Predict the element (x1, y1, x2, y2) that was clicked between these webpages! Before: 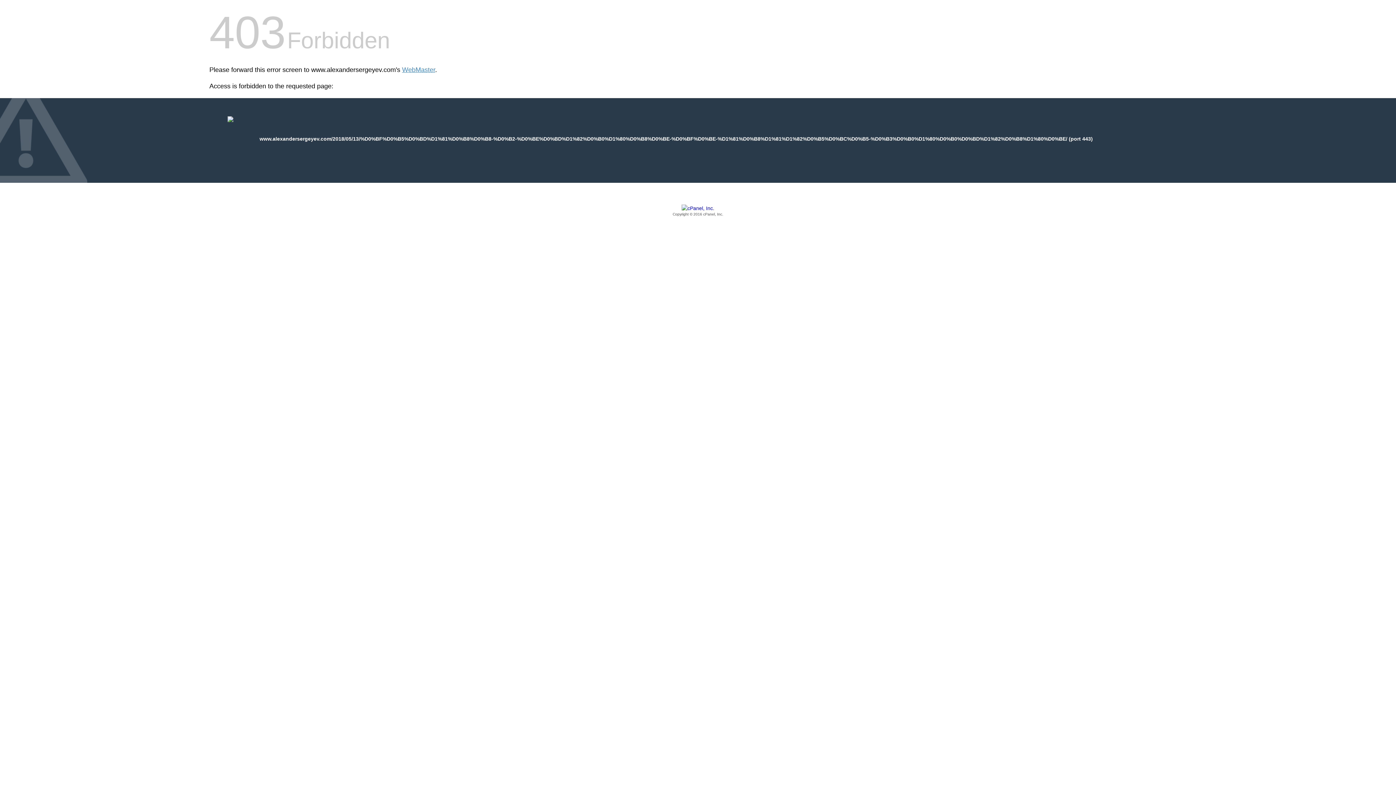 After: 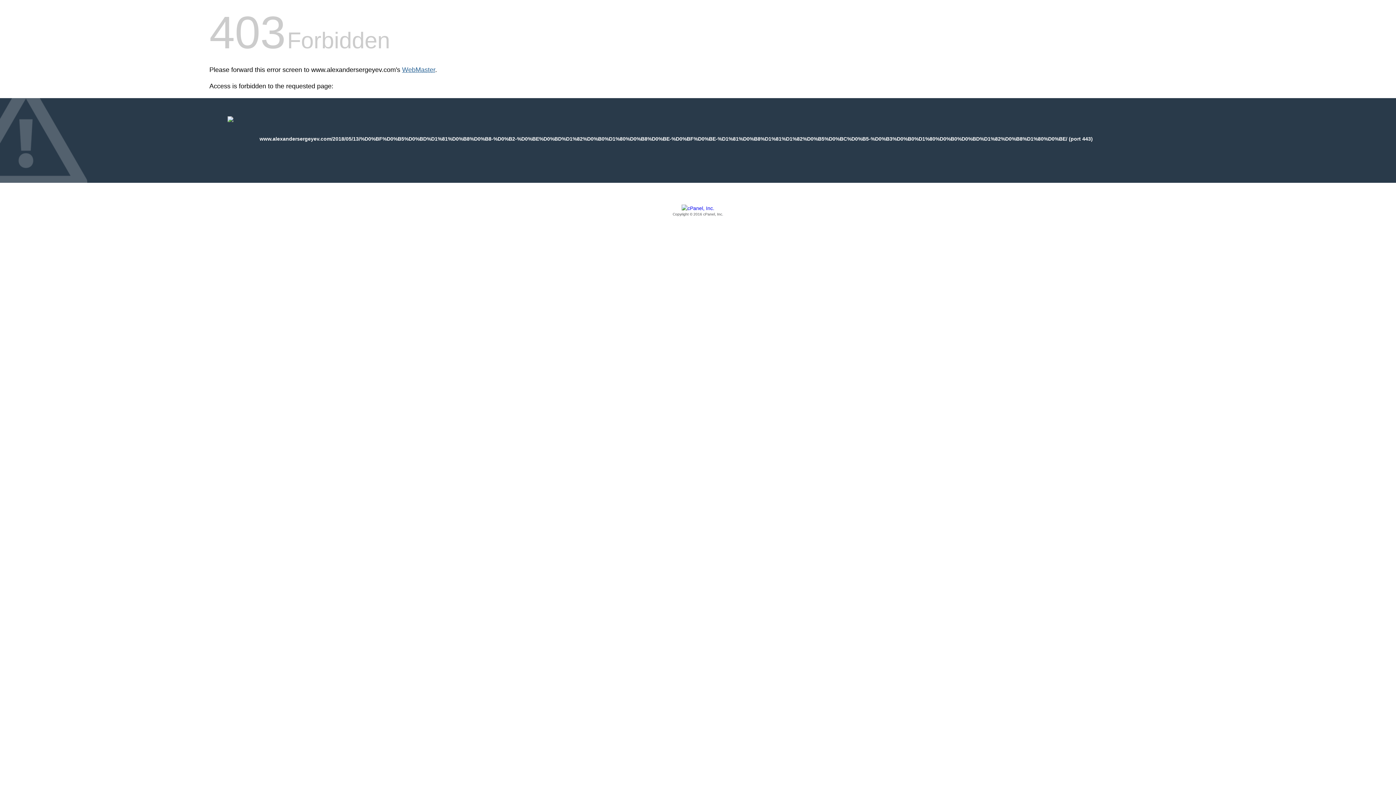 Action: label: WebMaster bbox: (402, 66, 435, 73)